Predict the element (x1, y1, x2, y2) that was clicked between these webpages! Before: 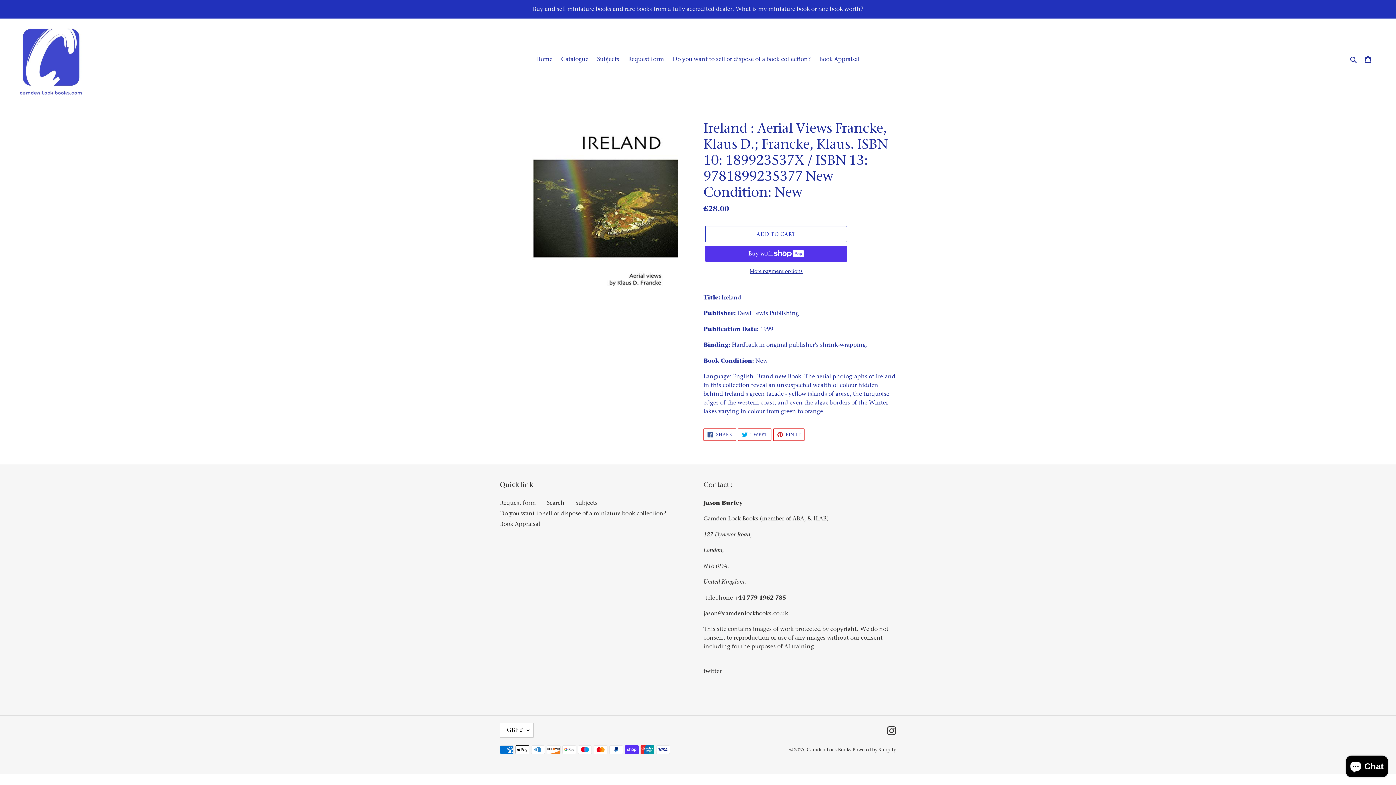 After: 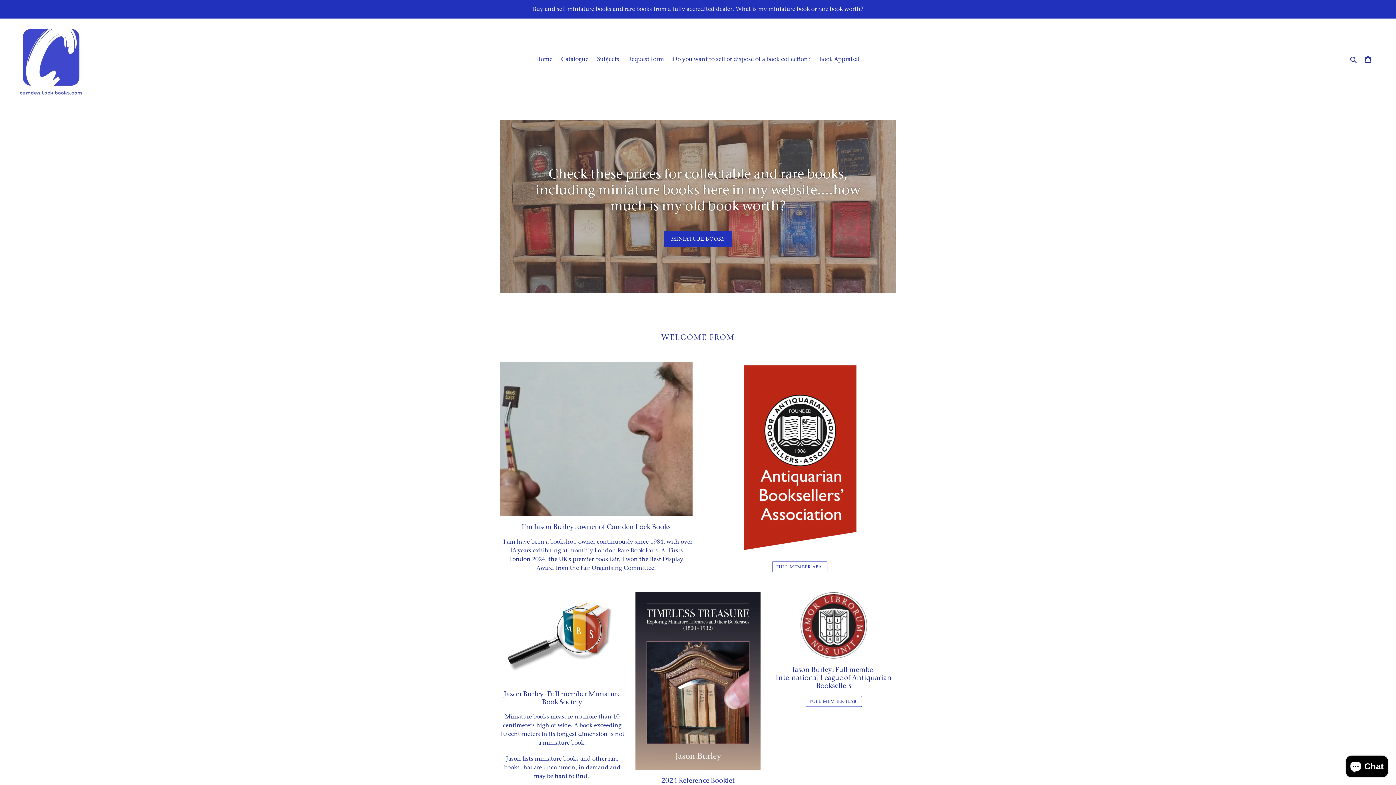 Action: bbox: (20, 24, 81, 94)